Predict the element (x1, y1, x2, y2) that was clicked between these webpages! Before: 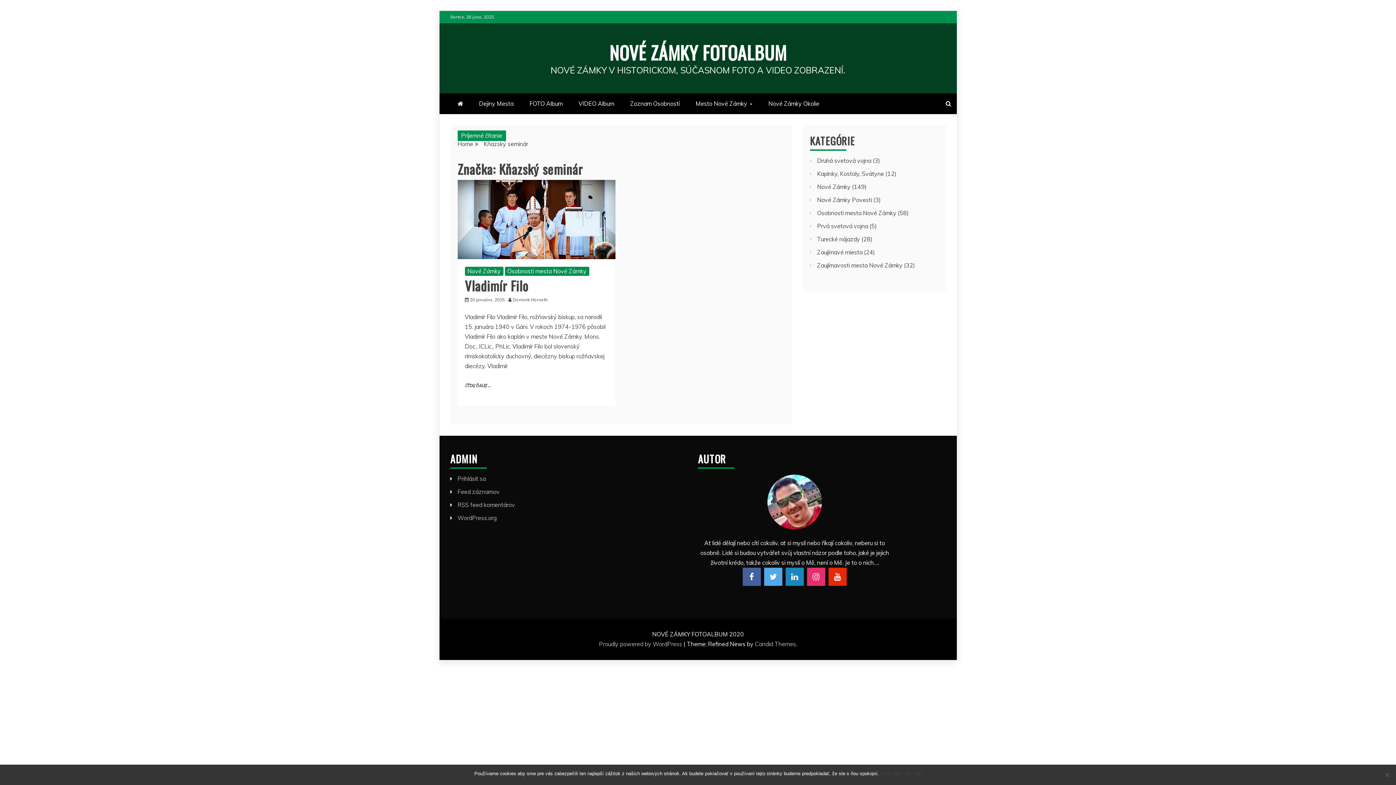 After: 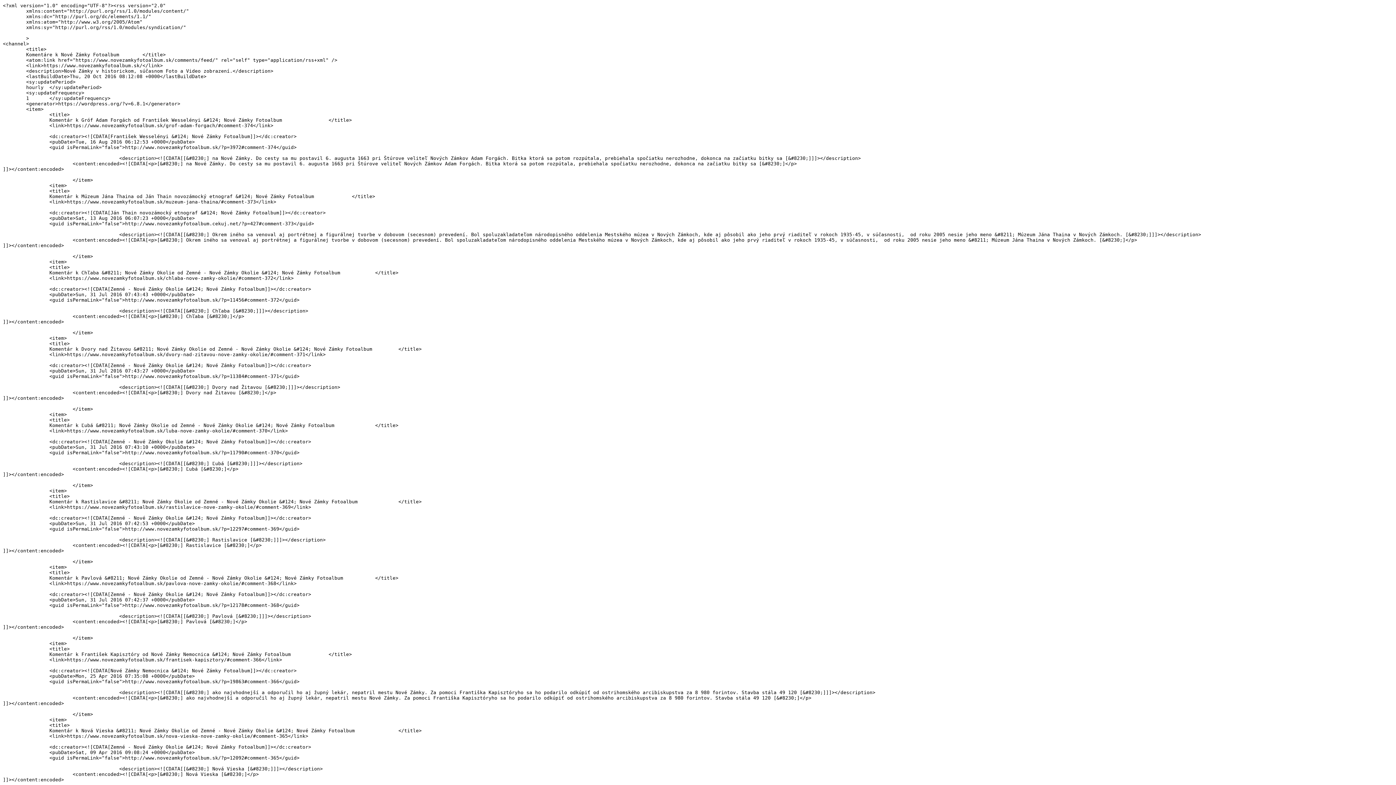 Action: bbox: (457, 501, 515, 508) label: RSS feed komentárov